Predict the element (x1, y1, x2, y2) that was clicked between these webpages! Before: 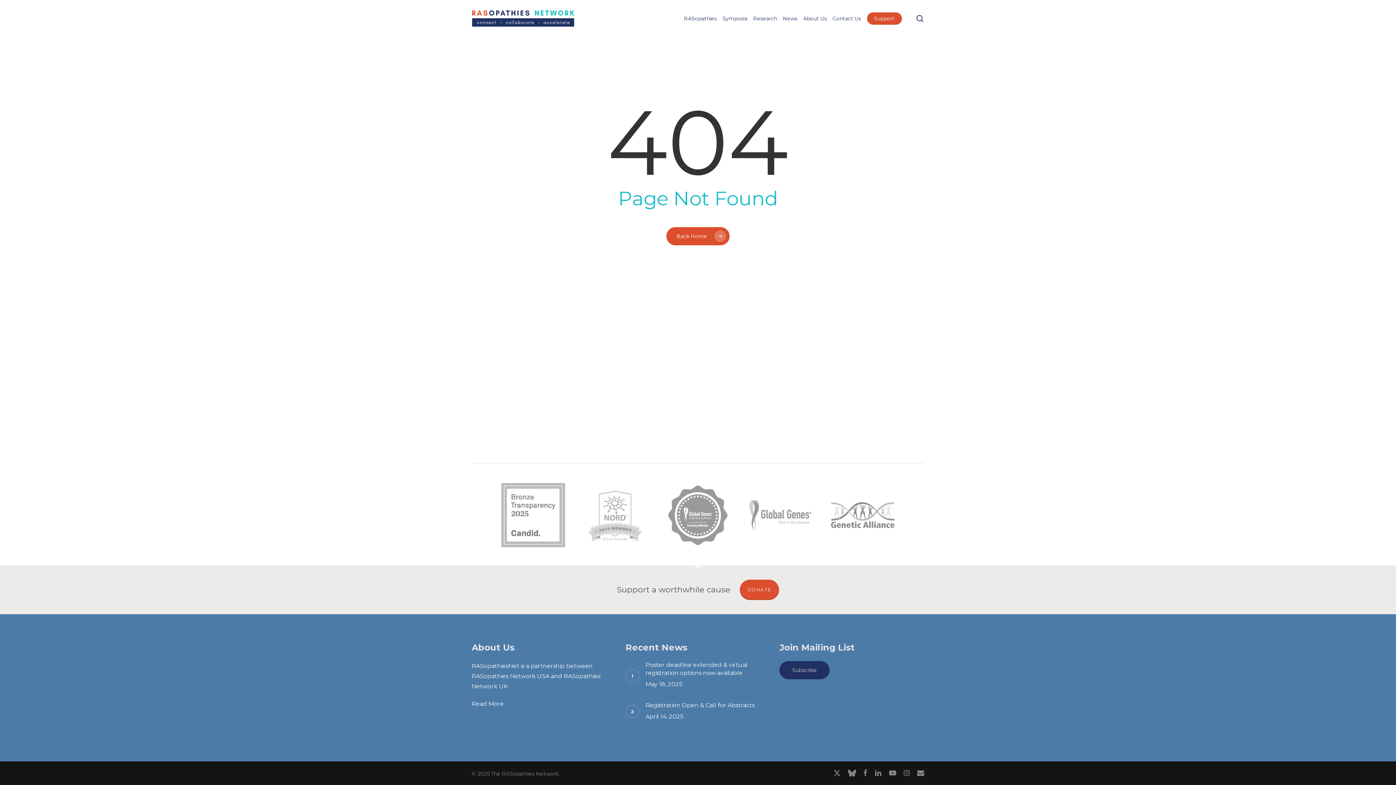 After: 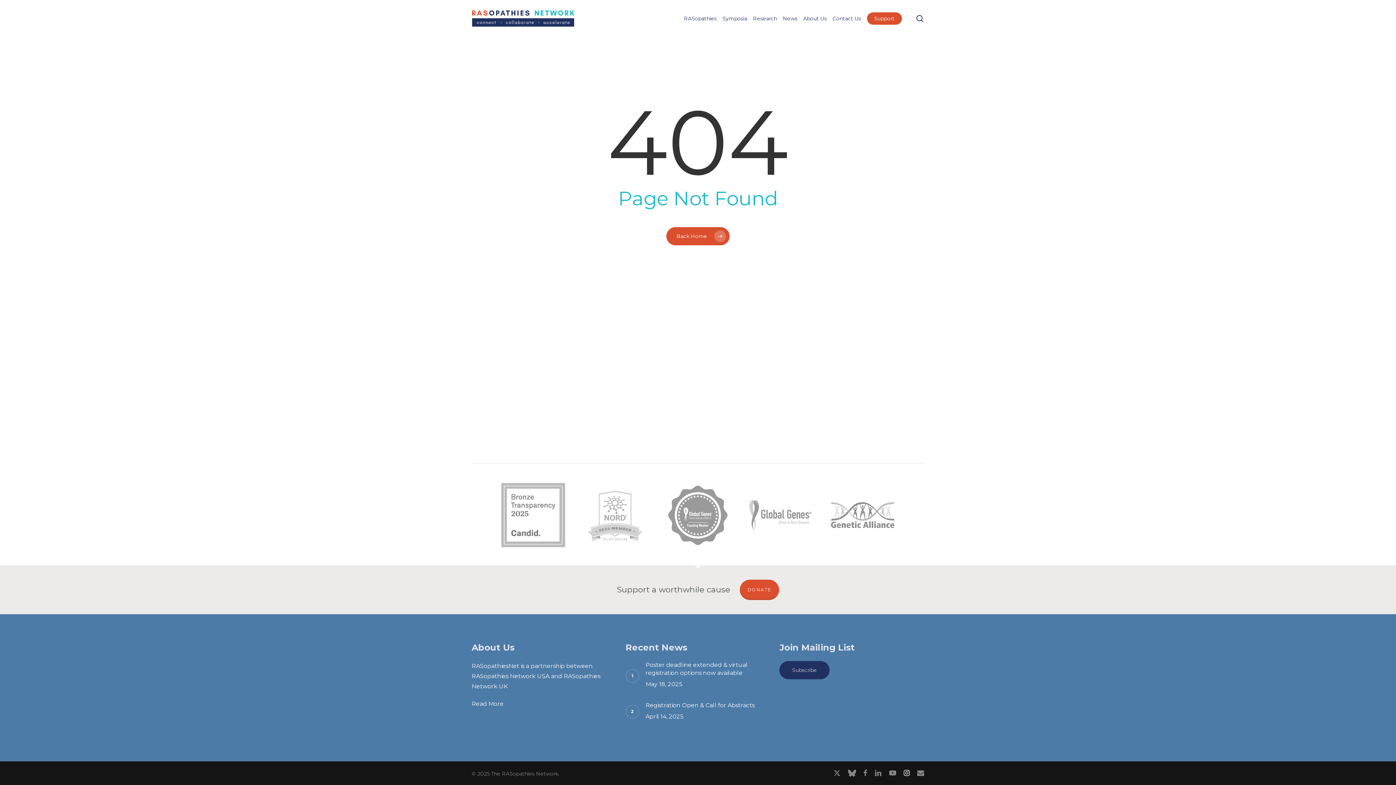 Action: bbox: (903, 769, 909, 777) label: instagram